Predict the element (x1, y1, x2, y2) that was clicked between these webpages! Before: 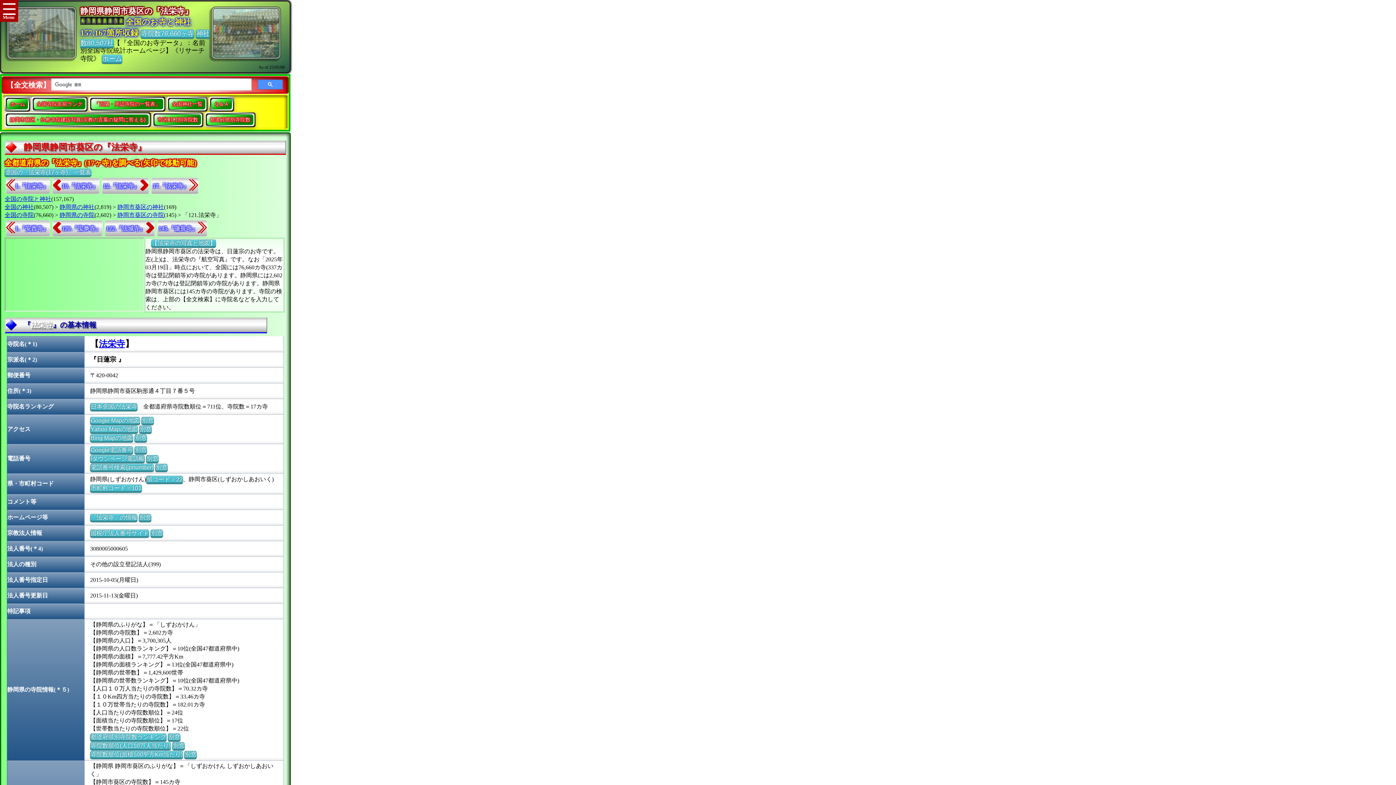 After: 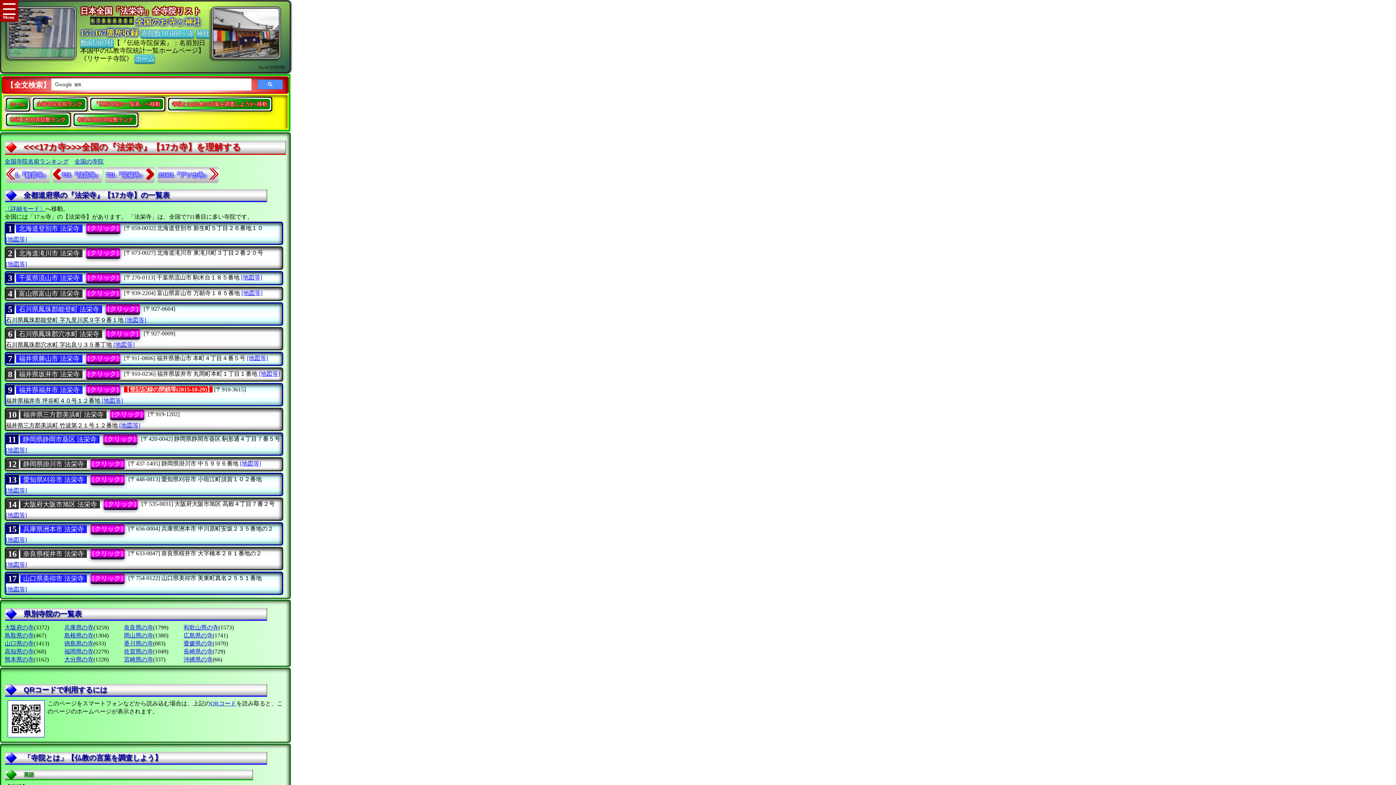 Action: label: 法栄寺 bbox: (98, 339, 125, 348)